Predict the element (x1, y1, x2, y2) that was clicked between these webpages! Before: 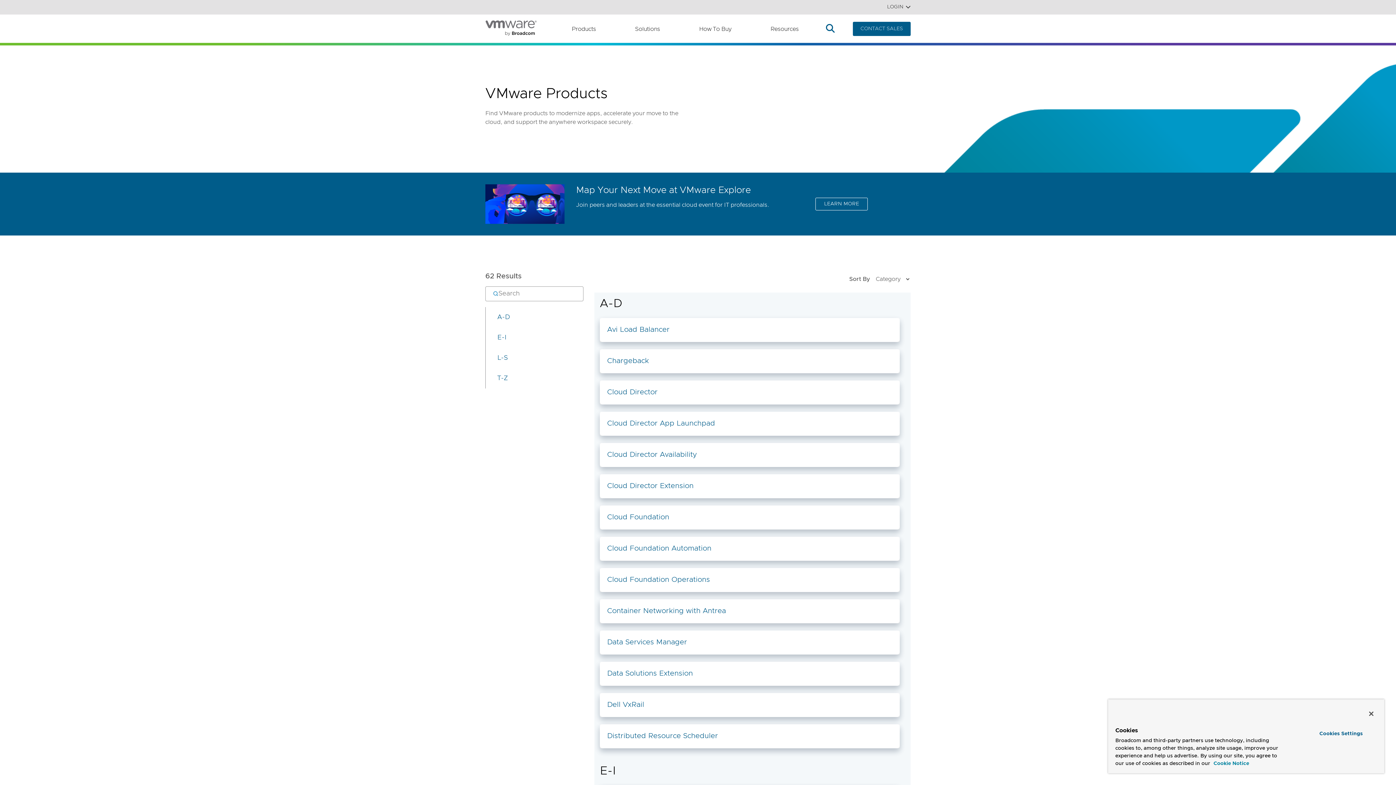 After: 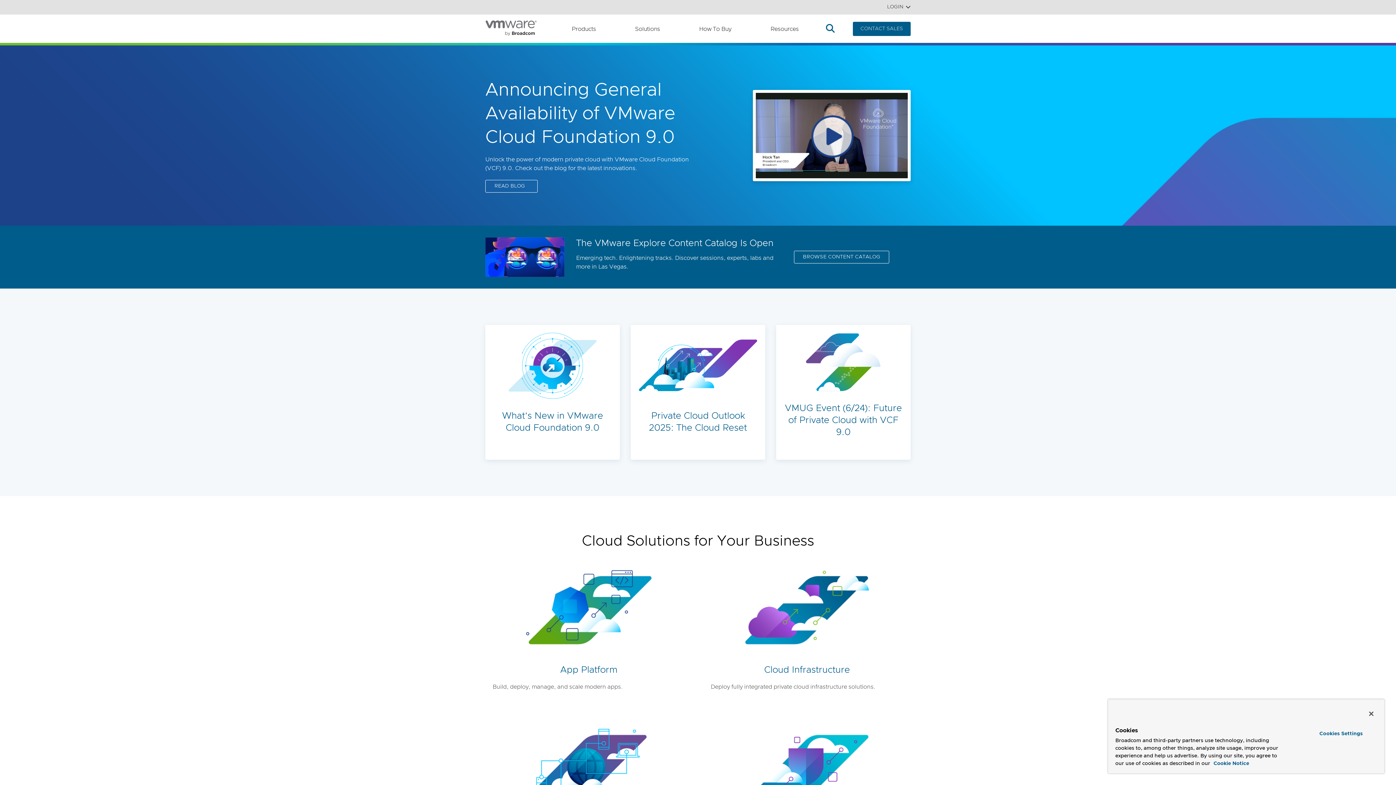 Action: bbox: (485, 20, 546, 37)